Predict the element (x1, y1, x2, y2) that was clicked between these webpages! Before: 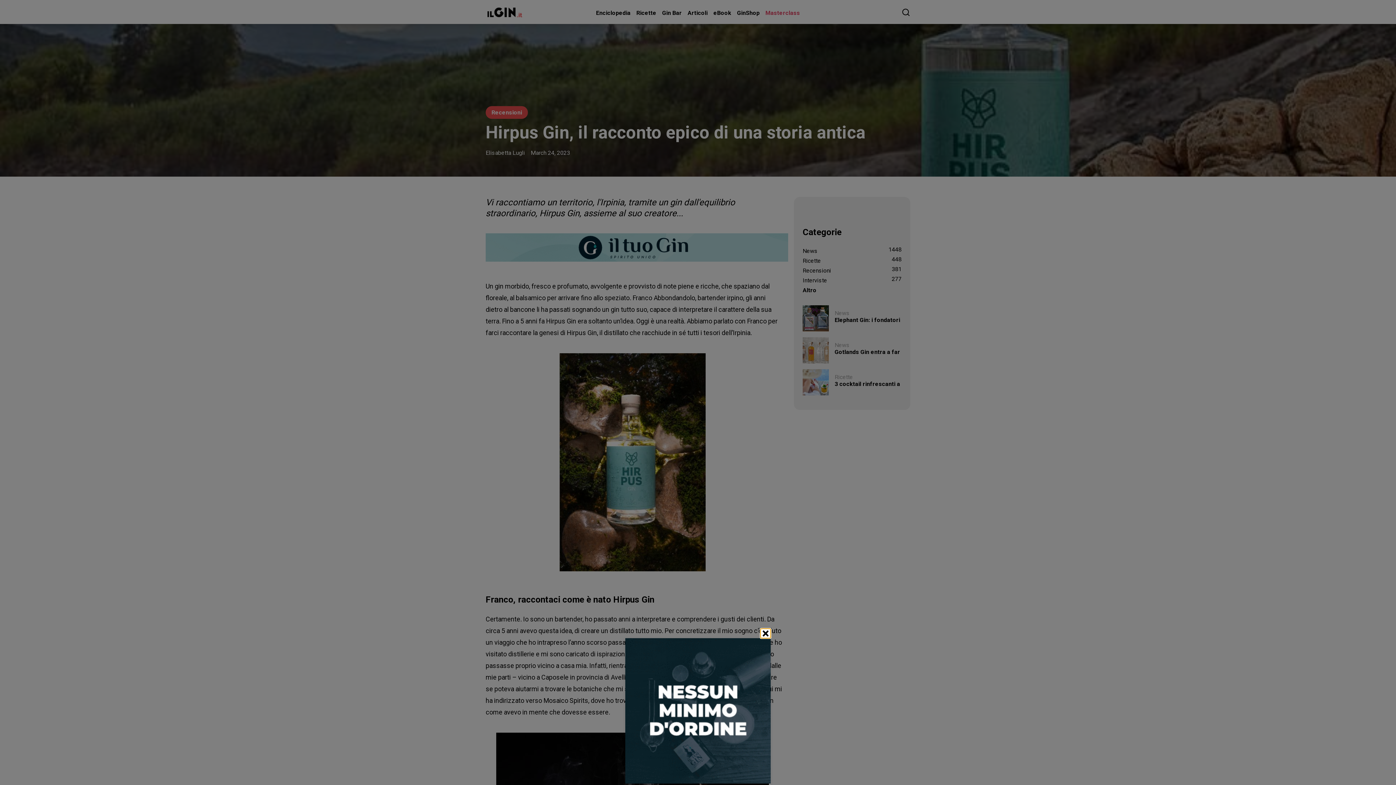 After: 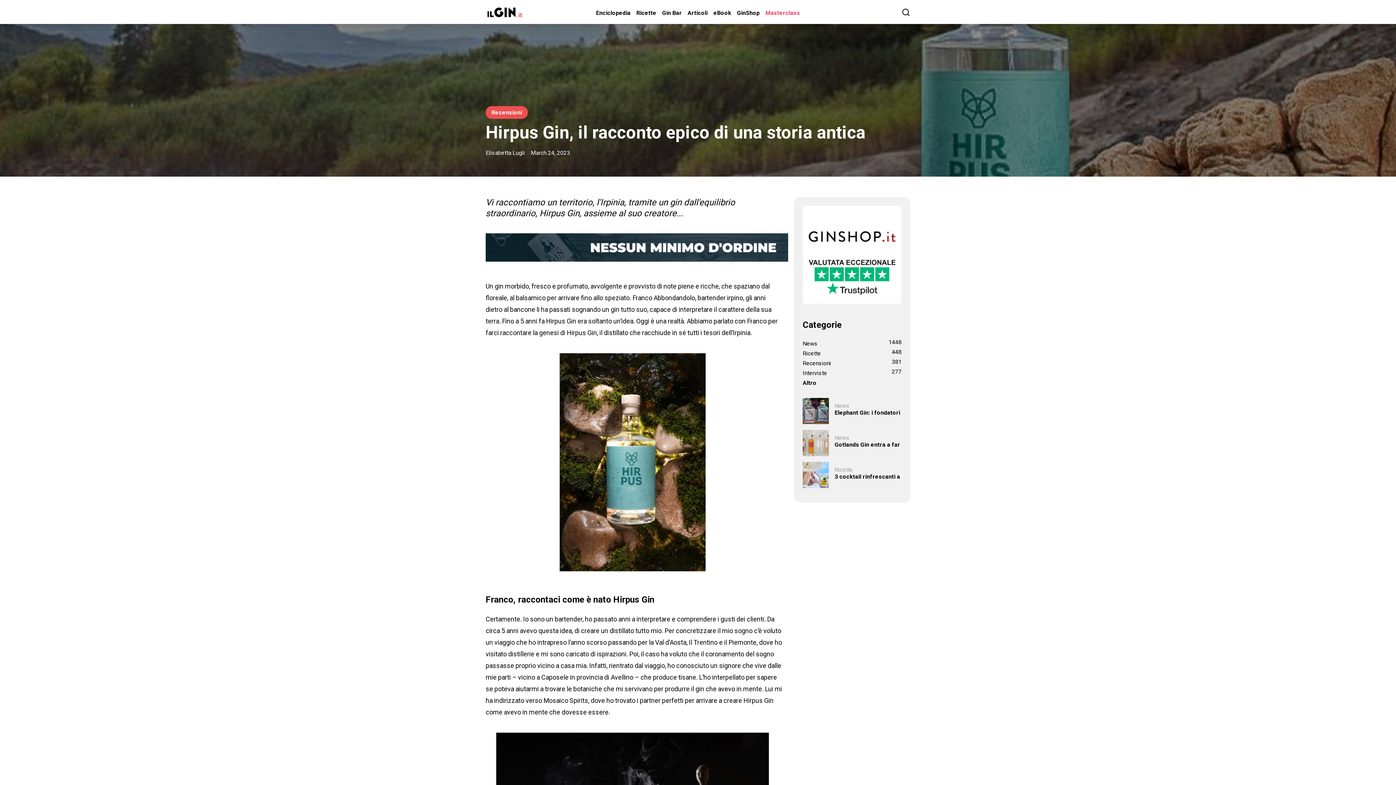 Action: bbox: (760, 629, 770, 638)